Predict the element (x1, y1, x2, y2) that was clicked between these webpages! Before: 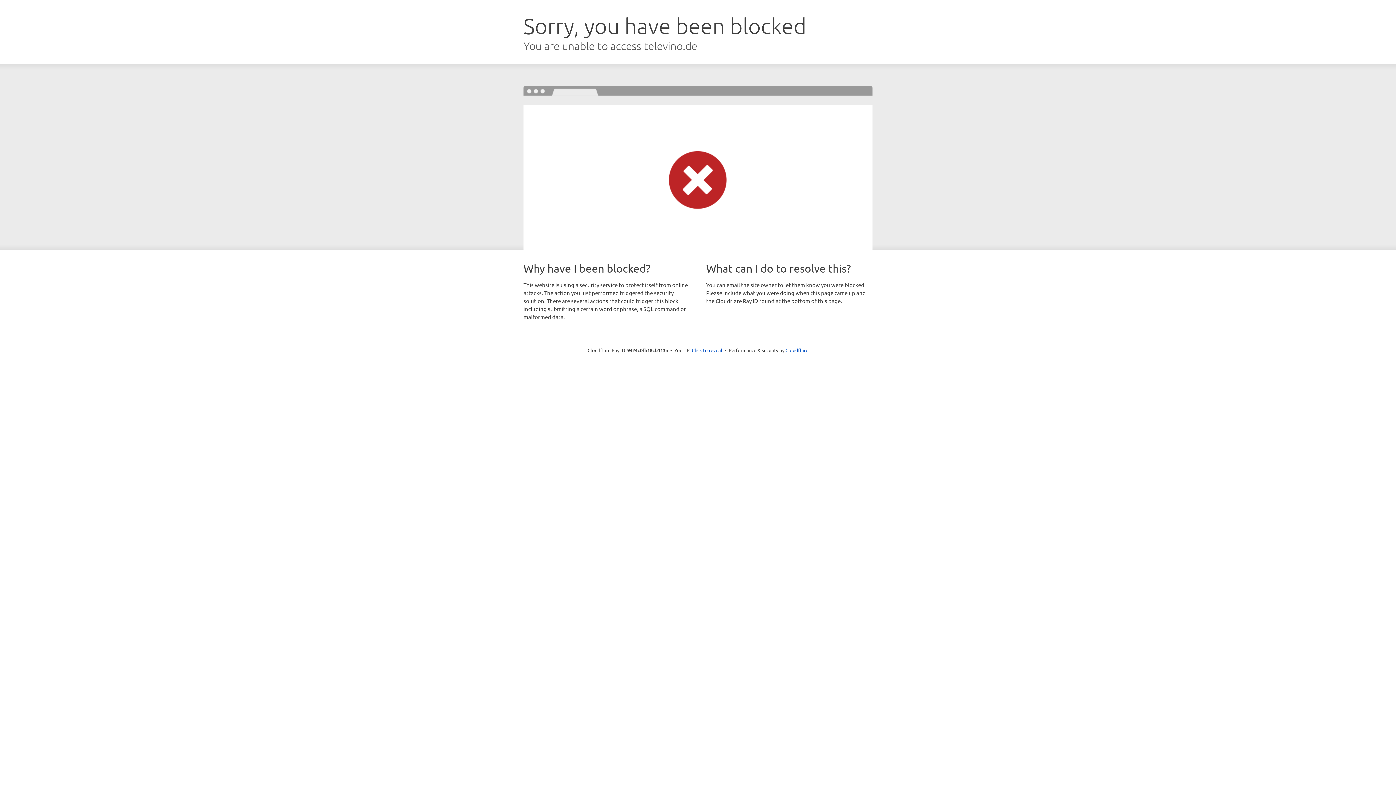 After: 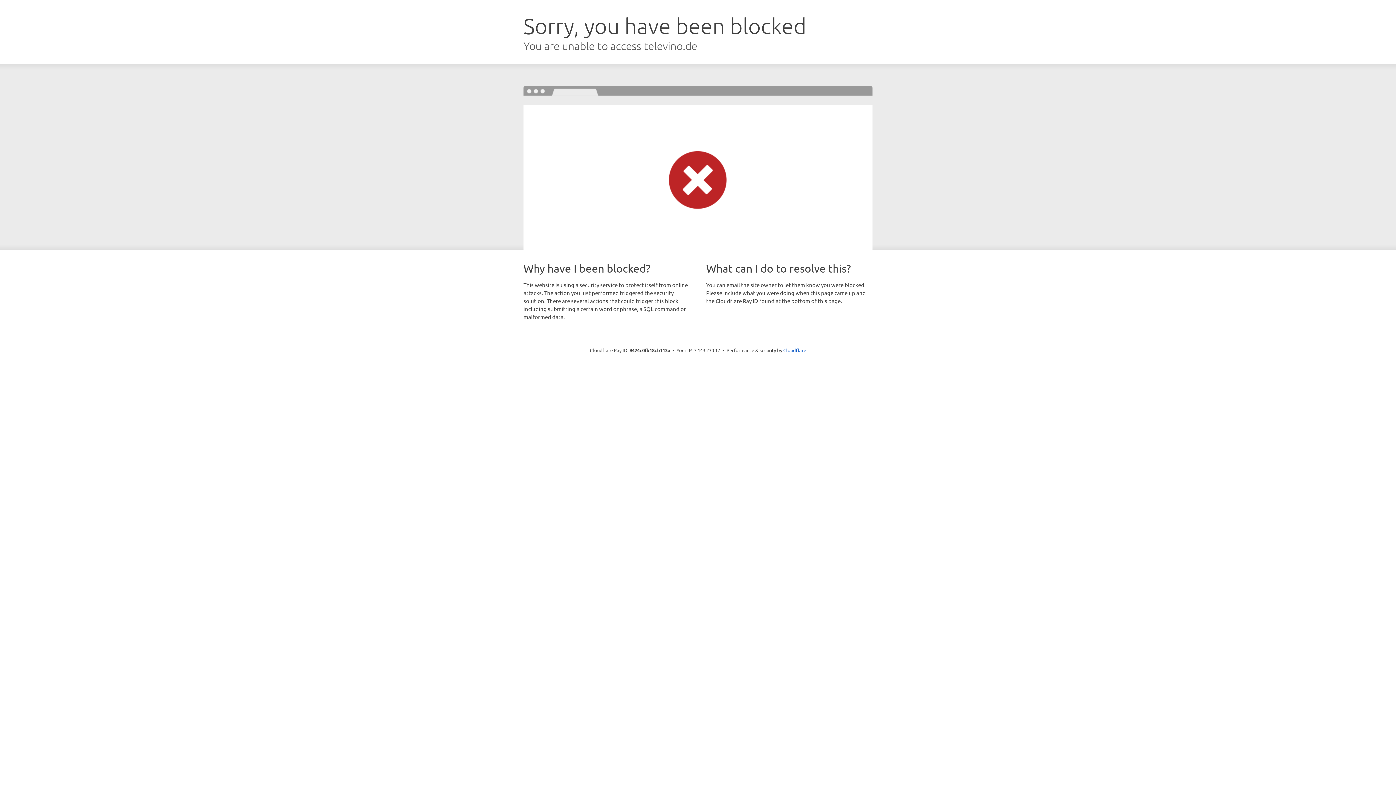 Action: label: Click to reveal bbox: (692, 346, 722, 353)